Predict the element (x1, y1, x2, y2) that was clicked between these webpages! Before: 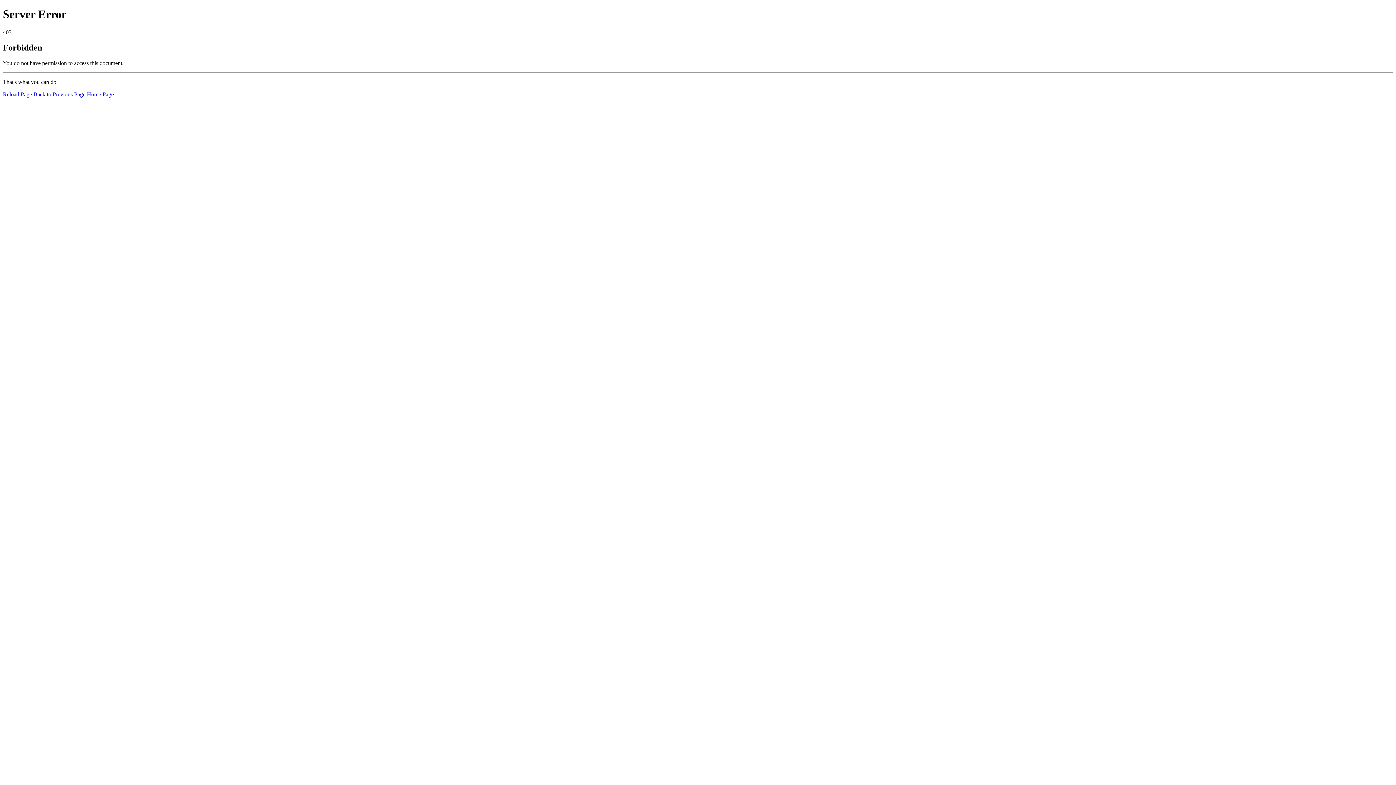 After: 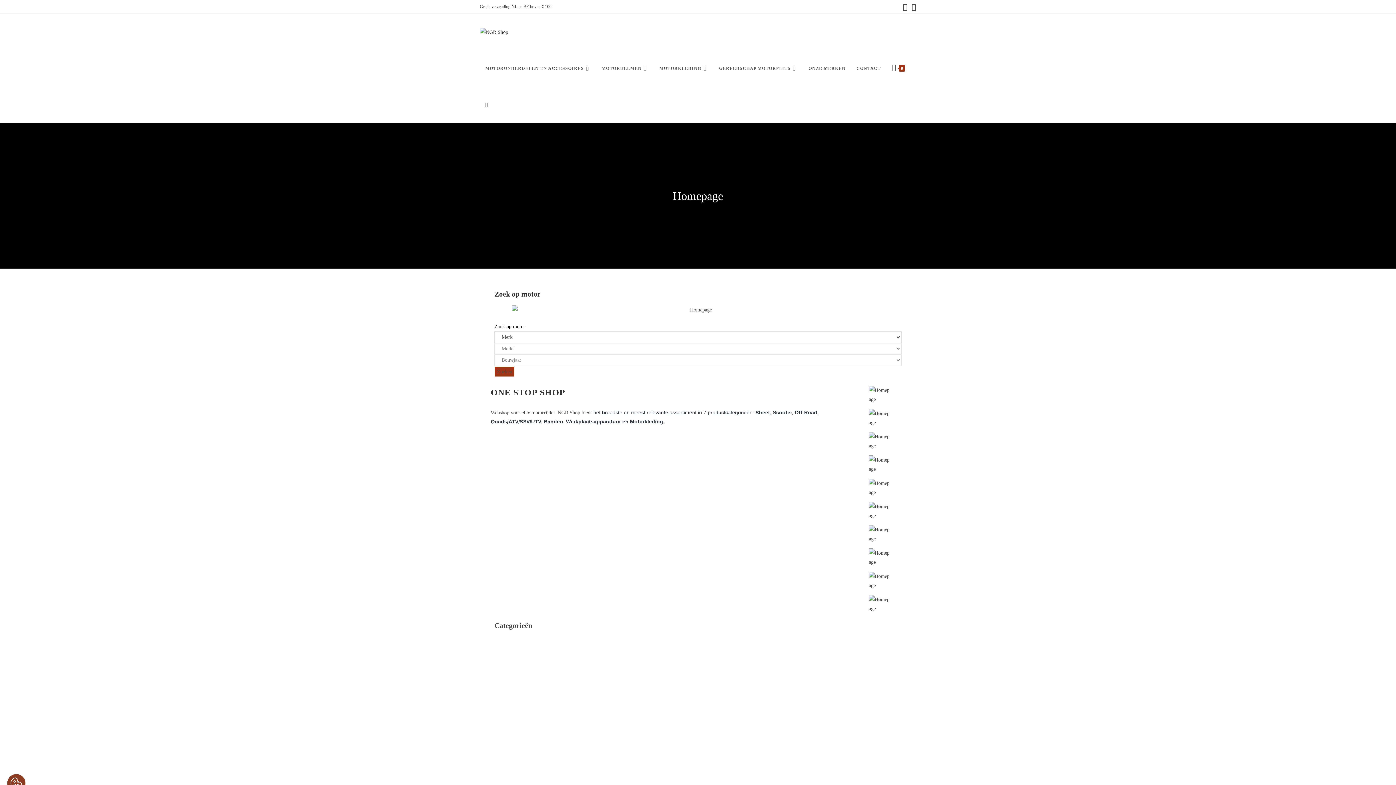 Action: label: Home Page bbox: (86, 91, 113, 97)